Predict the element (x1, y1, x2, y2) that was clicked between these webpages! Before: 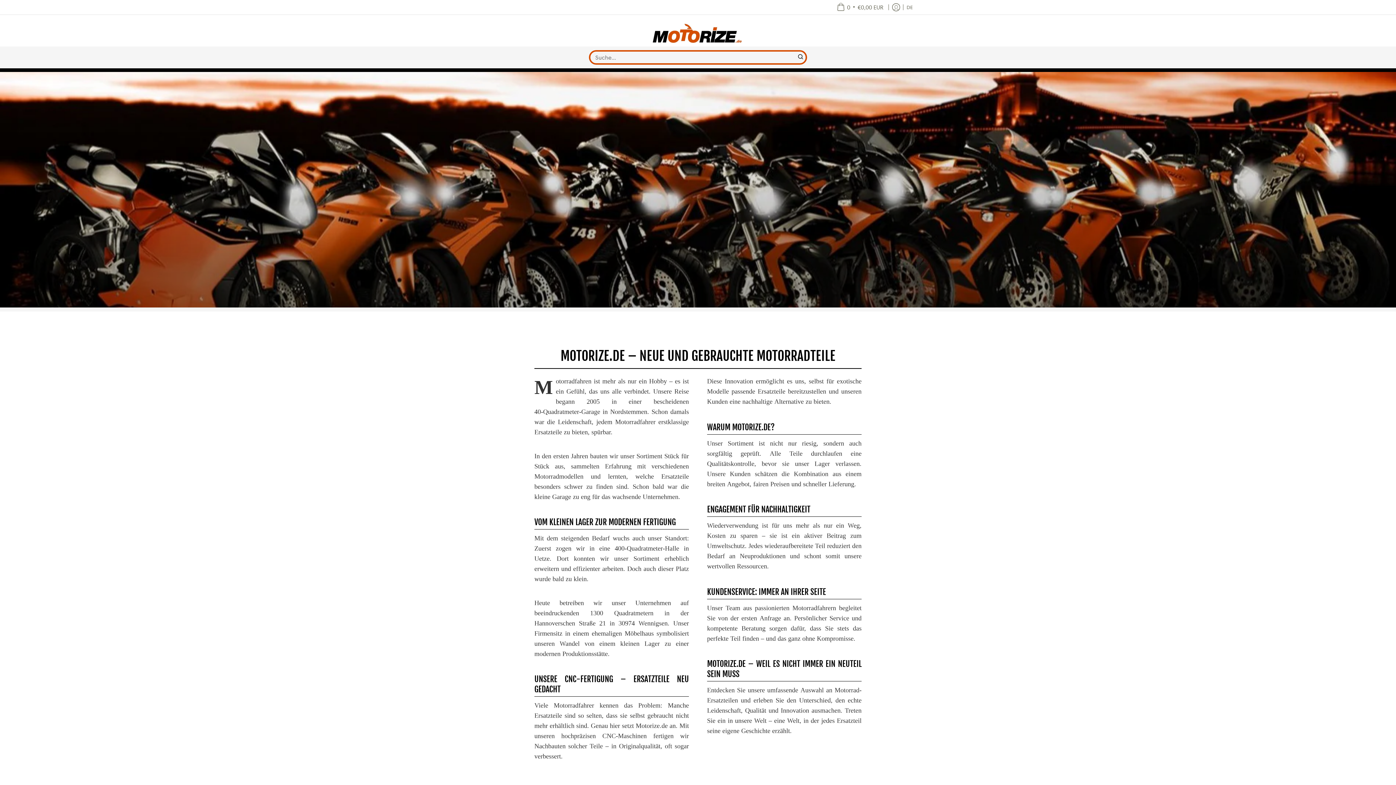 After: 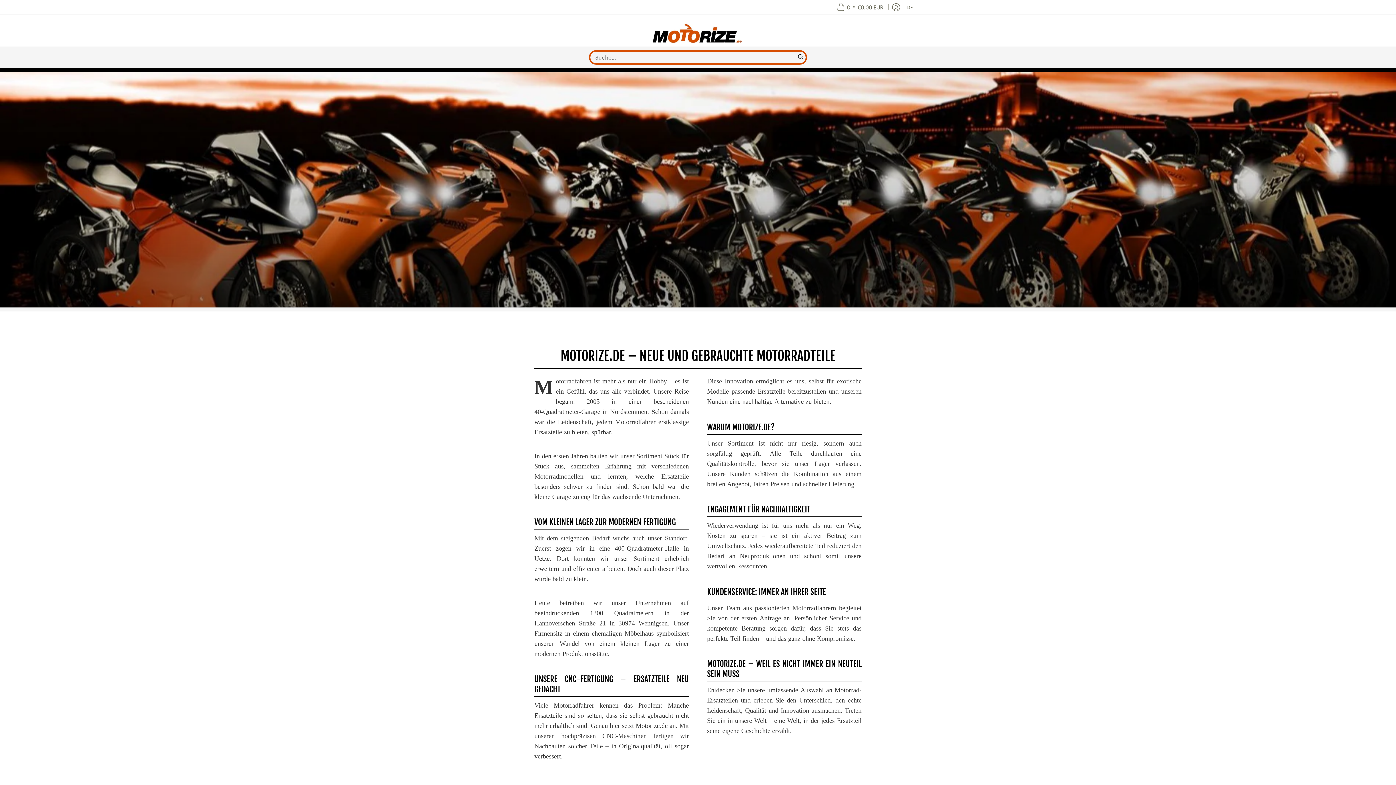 Action: bbox: (652, 14, 743, 46)